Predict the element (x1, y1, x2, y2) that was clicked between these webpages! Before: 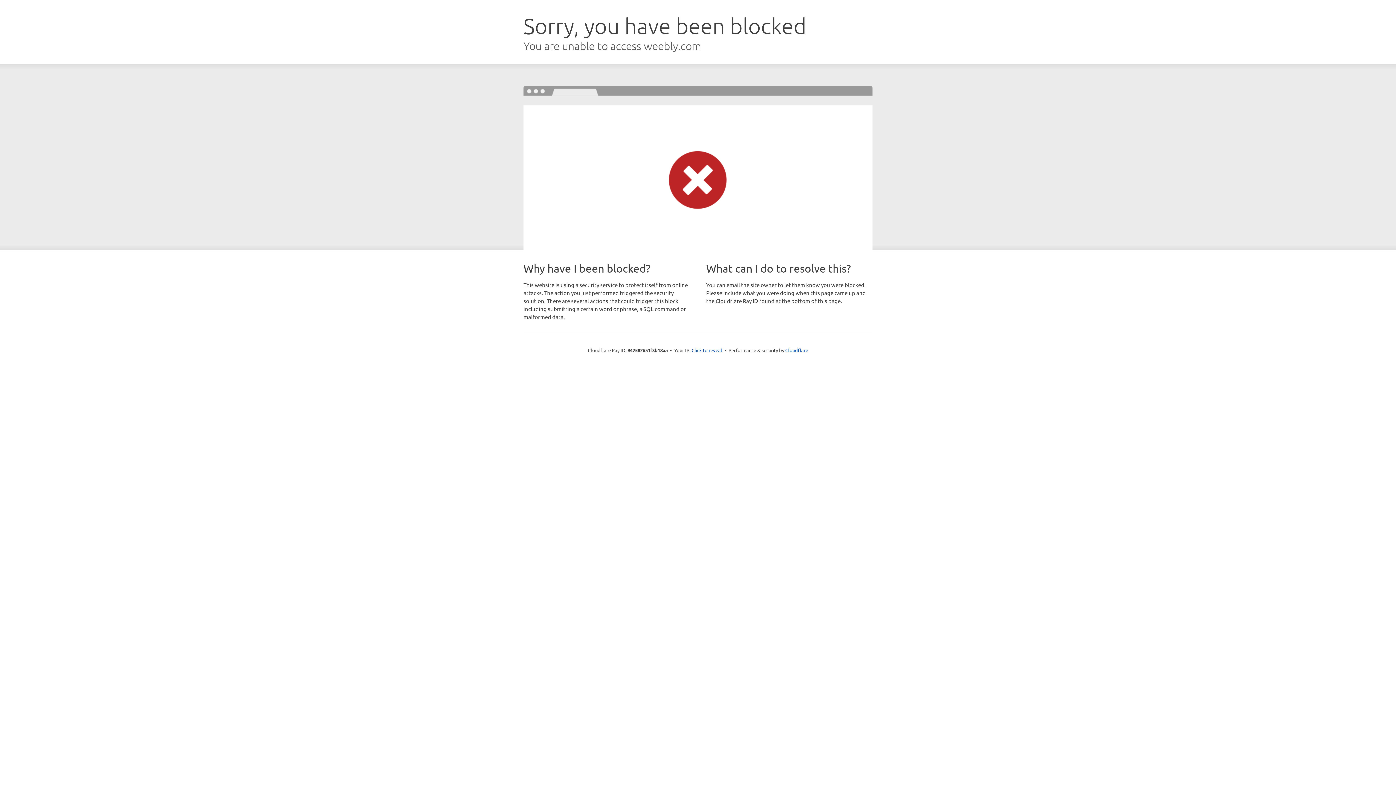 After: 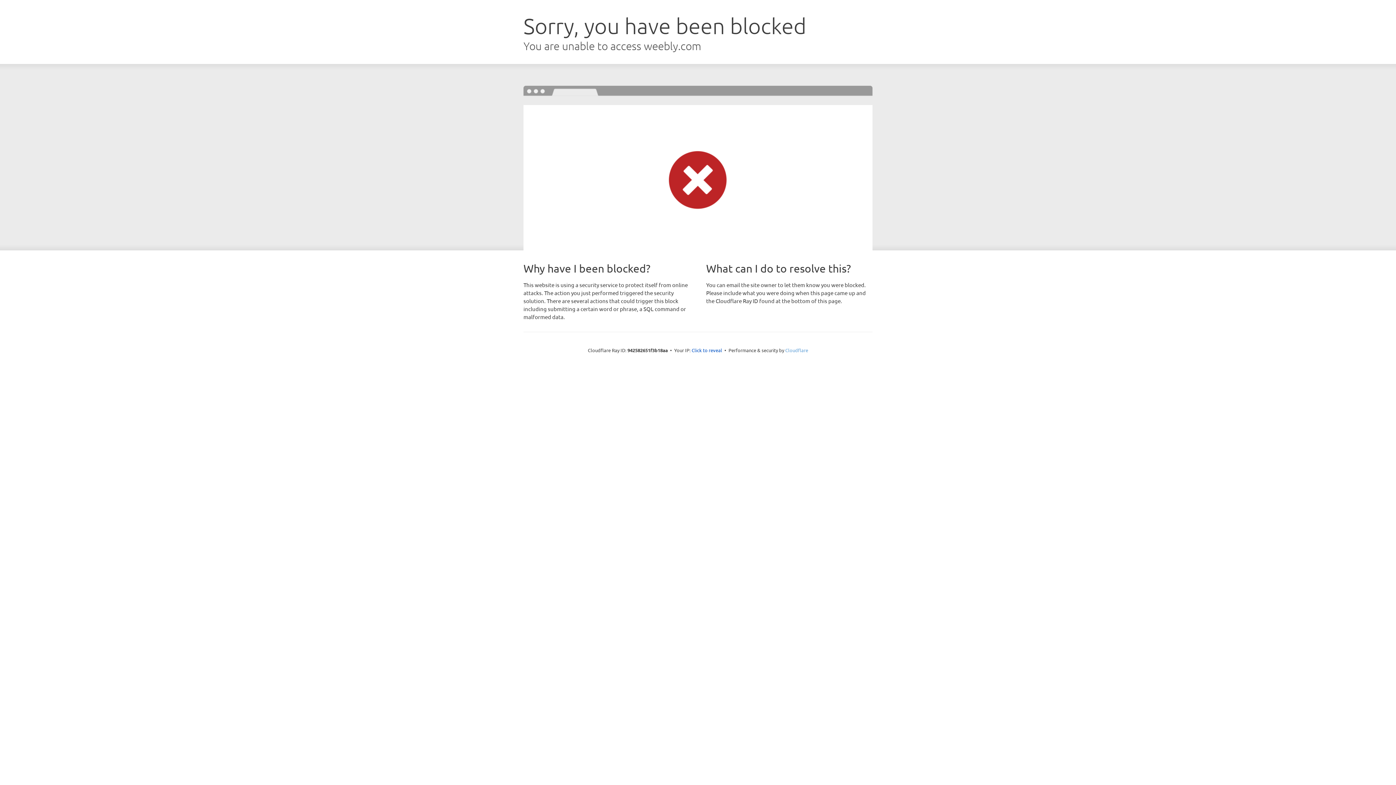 Action: label: Cloudflare bbox: (785, 347, 808, 353)